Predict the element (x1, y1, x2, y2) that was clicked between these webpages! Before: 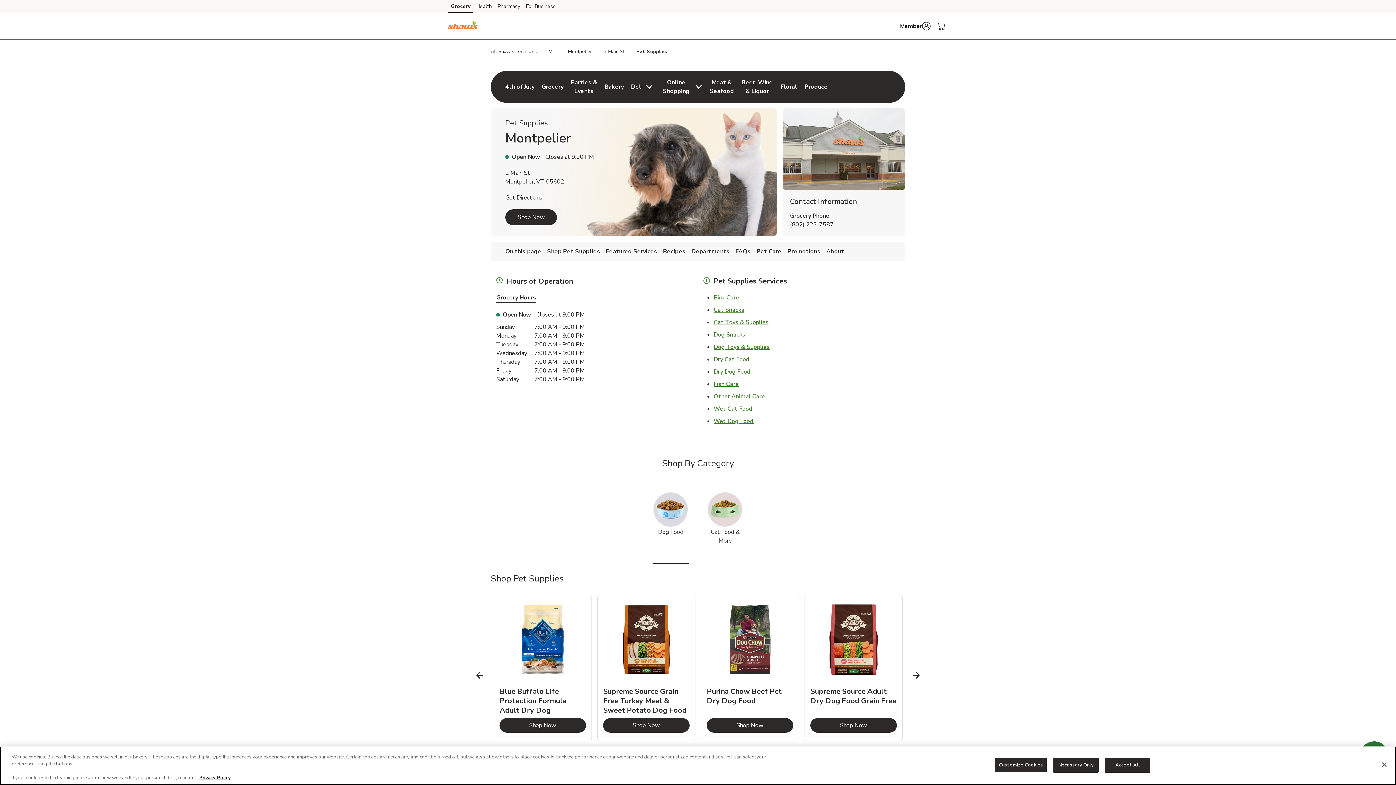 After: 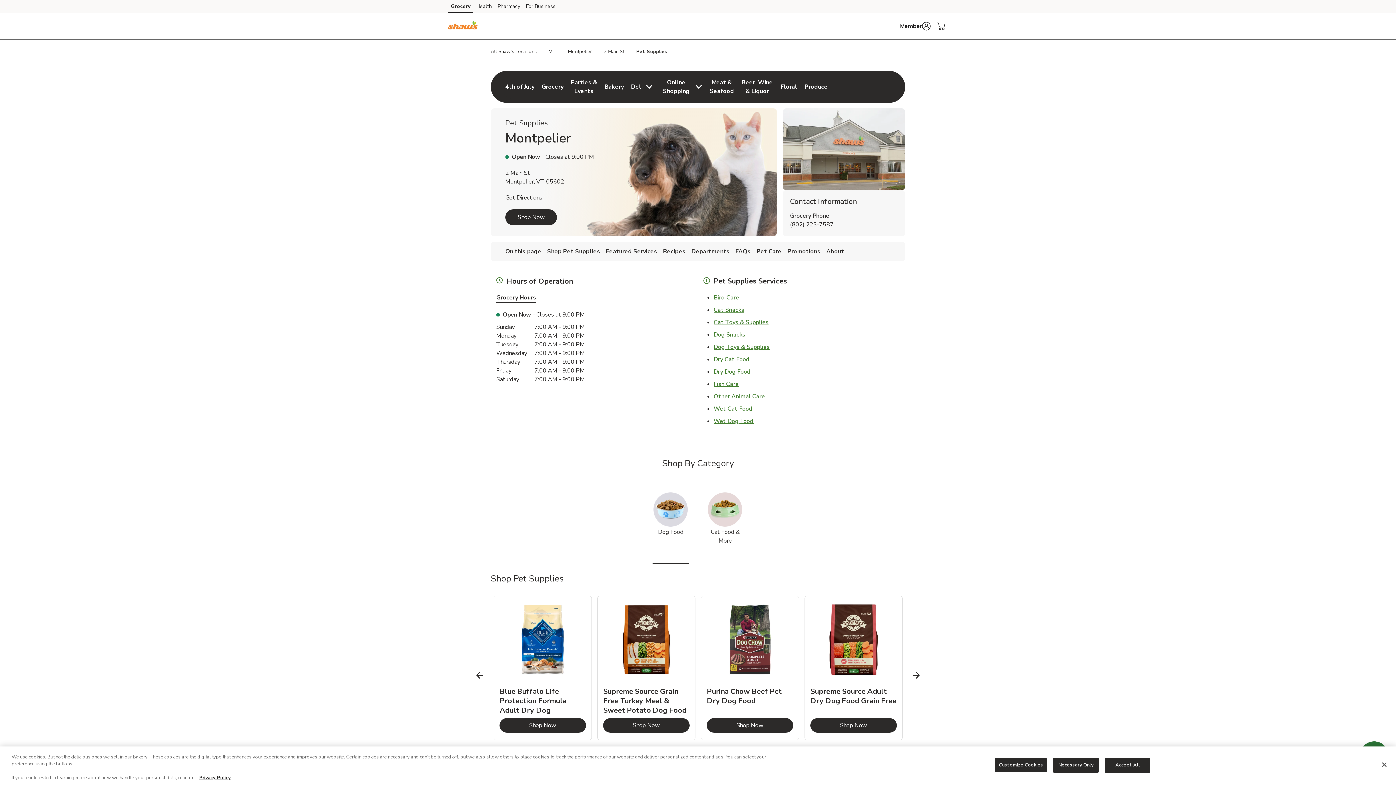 Action: bbox: (713, 293, 739, 301) label: Bird Care
Link Opens in New Tab